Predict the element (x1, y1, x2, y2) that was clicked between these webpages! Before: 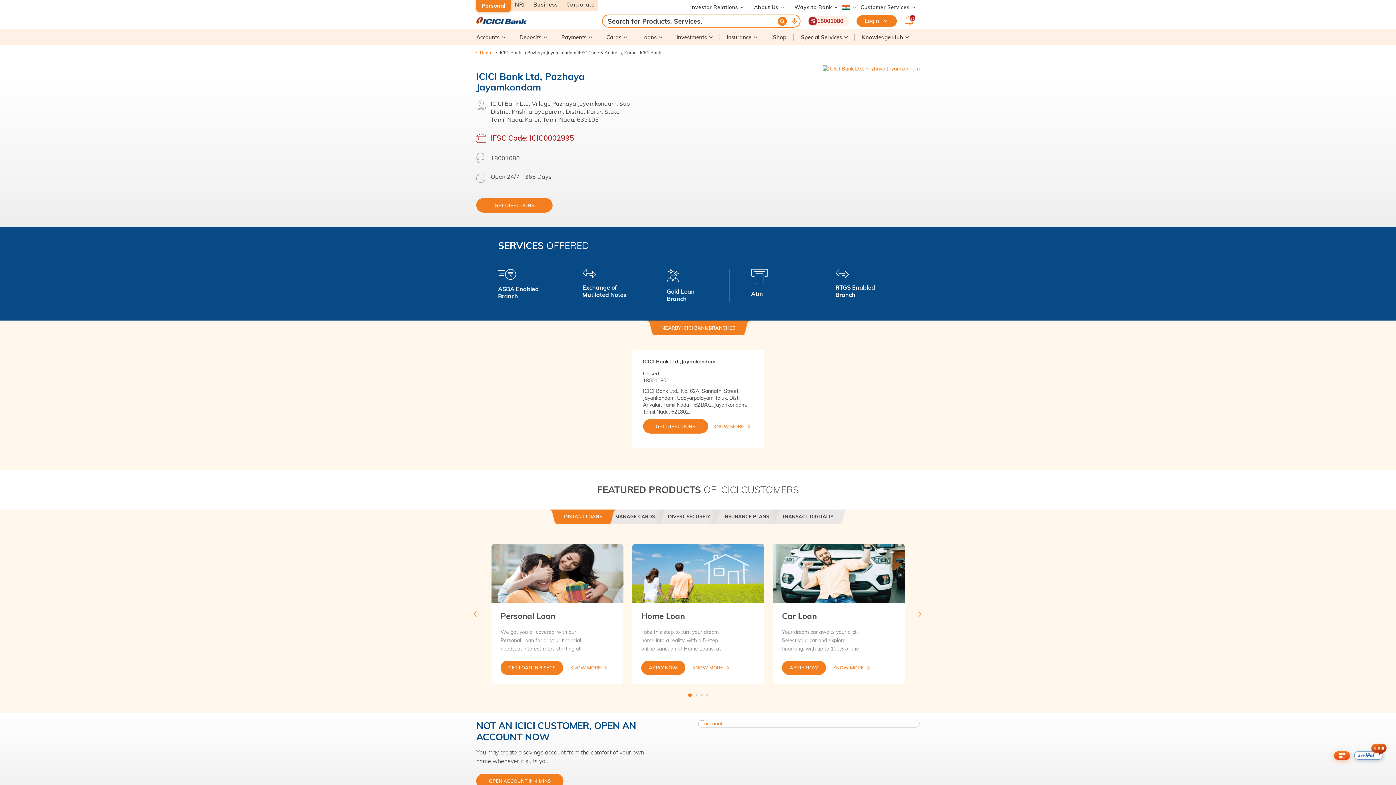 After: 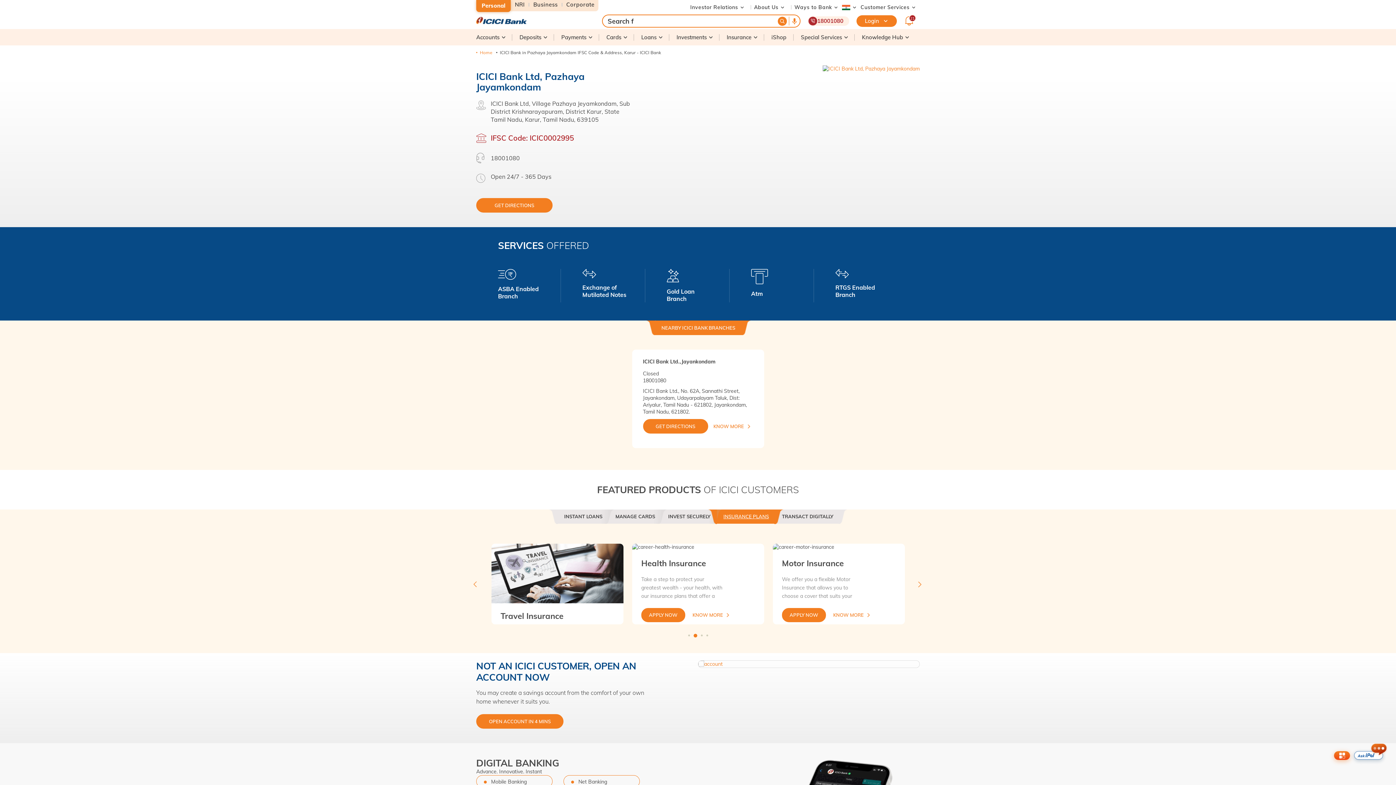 Action: bbox: (716, 509, 776, 524) label: INSURANCE PLANS